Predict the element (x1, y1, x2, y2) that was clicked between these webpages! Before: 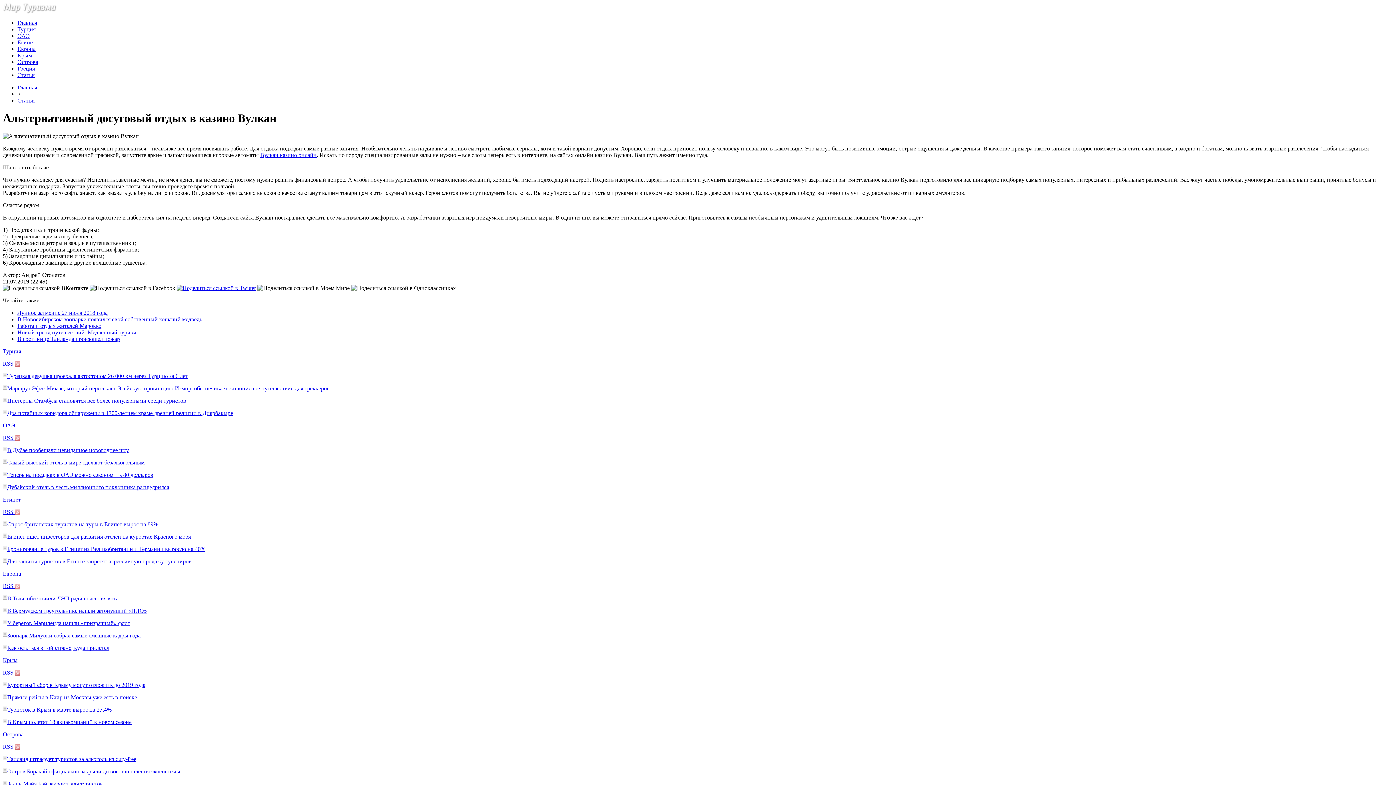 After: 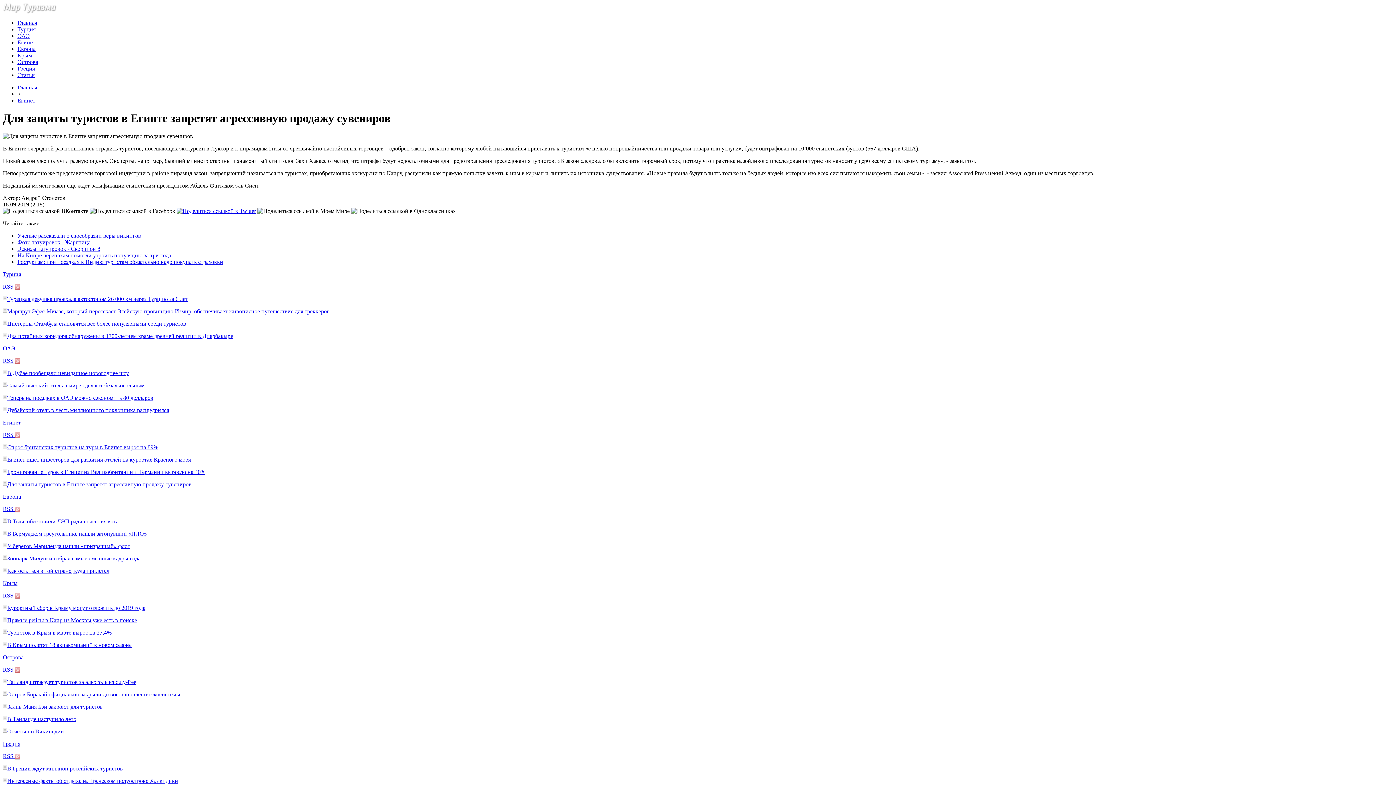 Action: label: Для защиты туристов в Египте запретят агрессивную продажу сувениров bbox: (7, 558, 191, 564)